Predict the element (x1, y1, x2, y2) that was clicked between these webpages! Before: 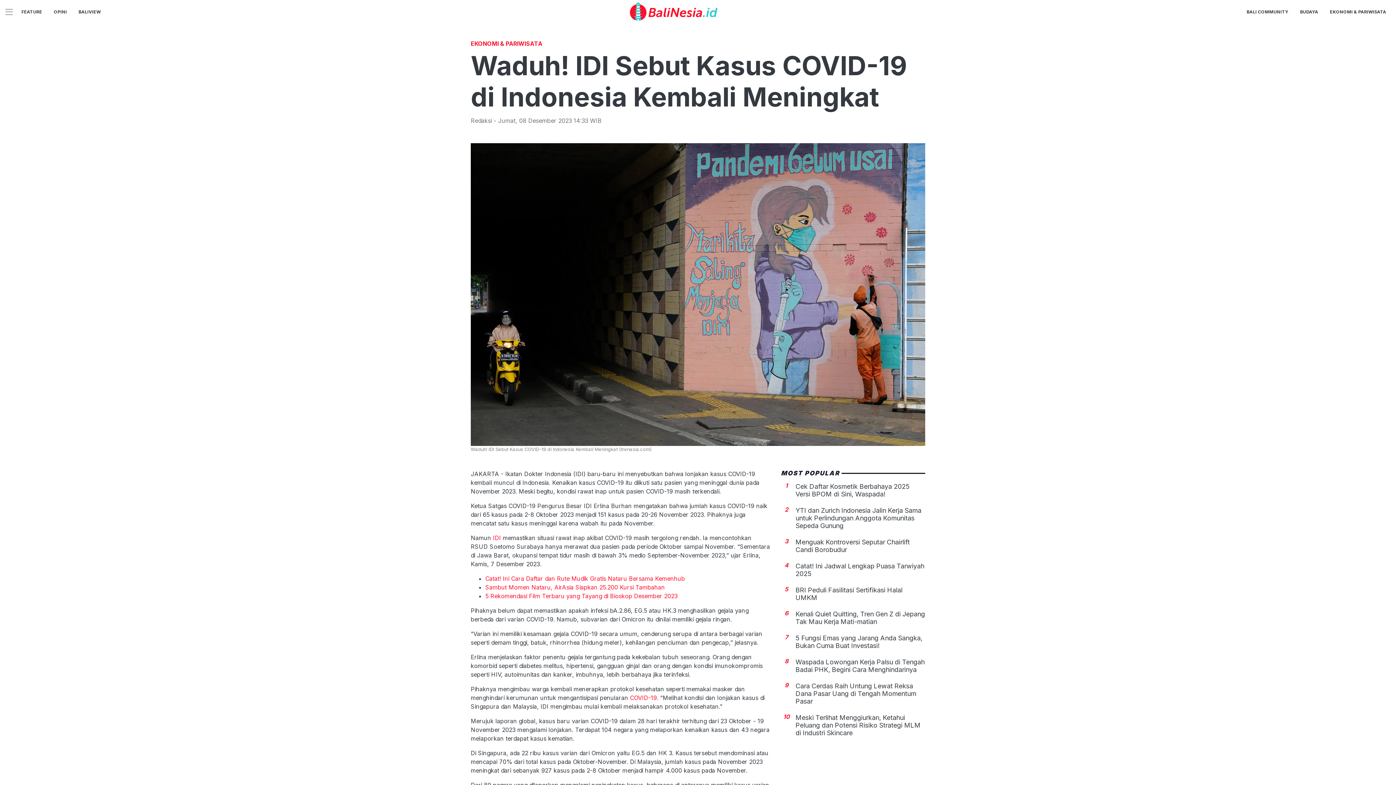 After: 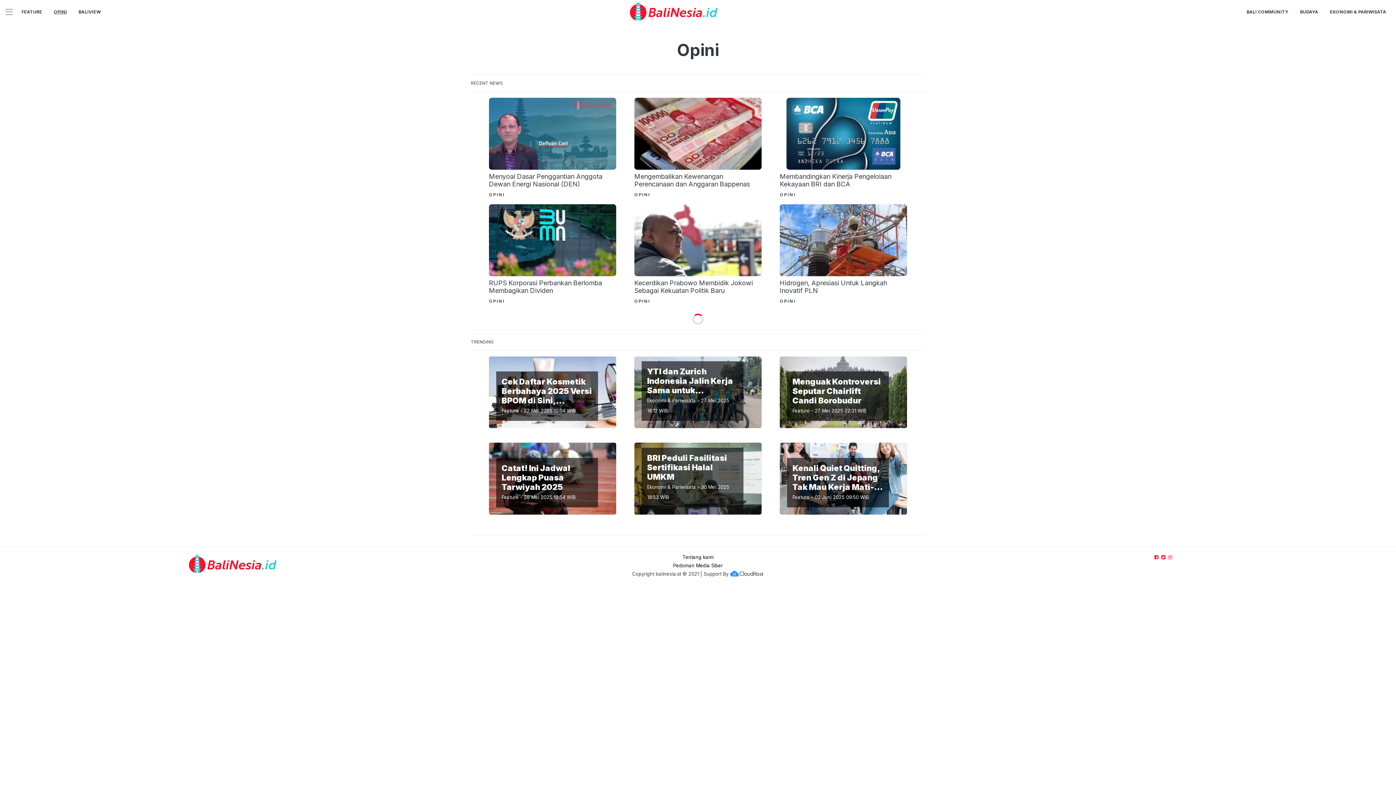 Action: label: OPINI bbox: (53, 9, 66, 14)